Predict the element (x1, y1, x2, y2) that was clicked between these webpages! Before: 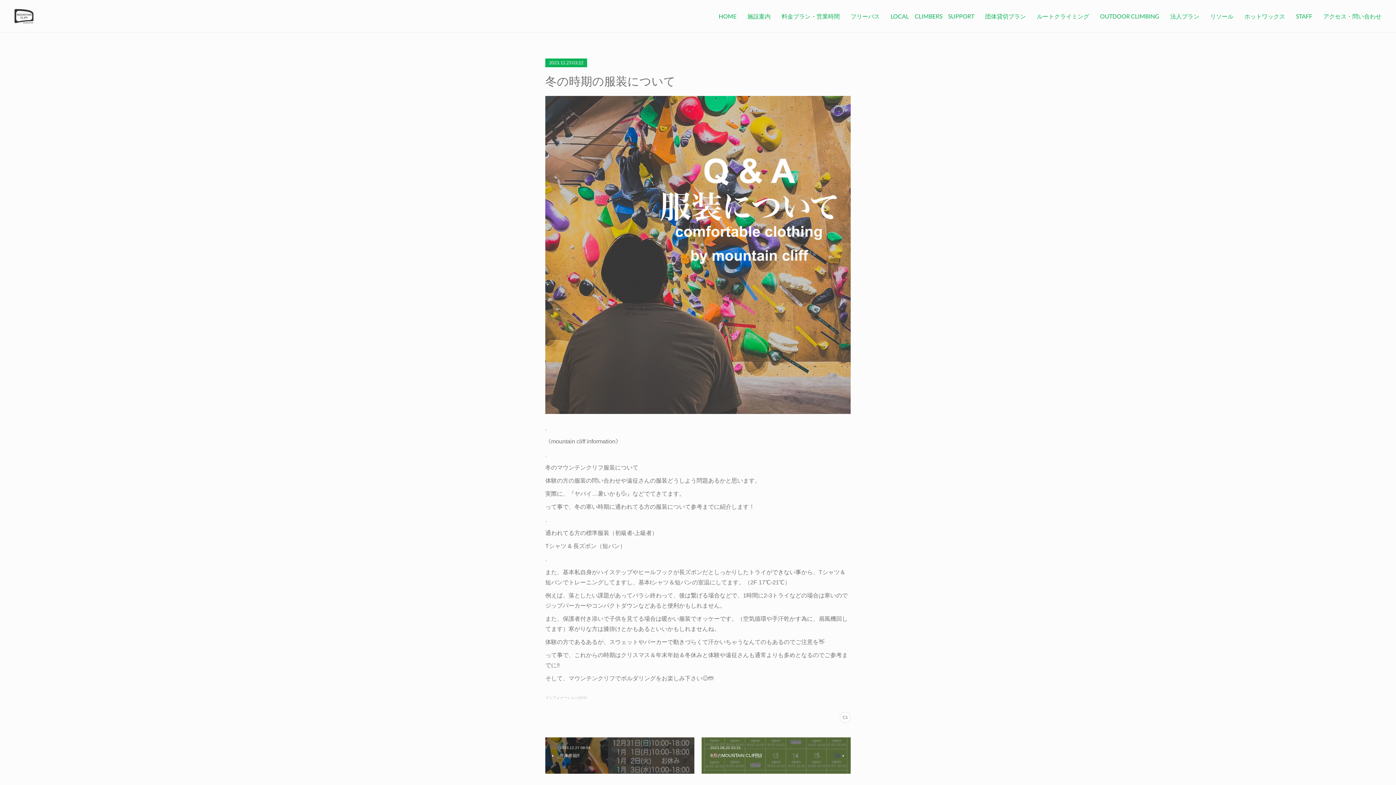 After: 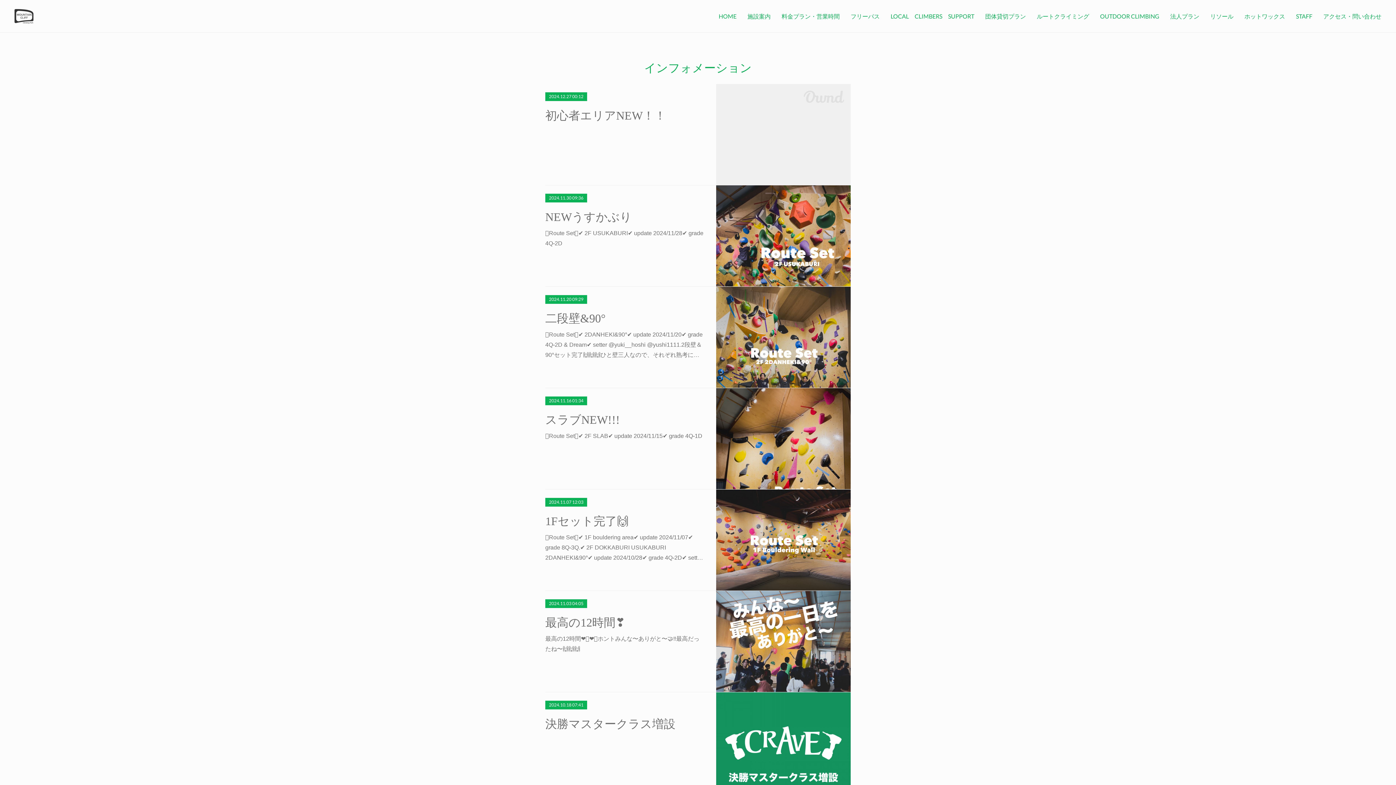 Action: bbox: (545, 696, 586, 700) label: インフォメーション(101)